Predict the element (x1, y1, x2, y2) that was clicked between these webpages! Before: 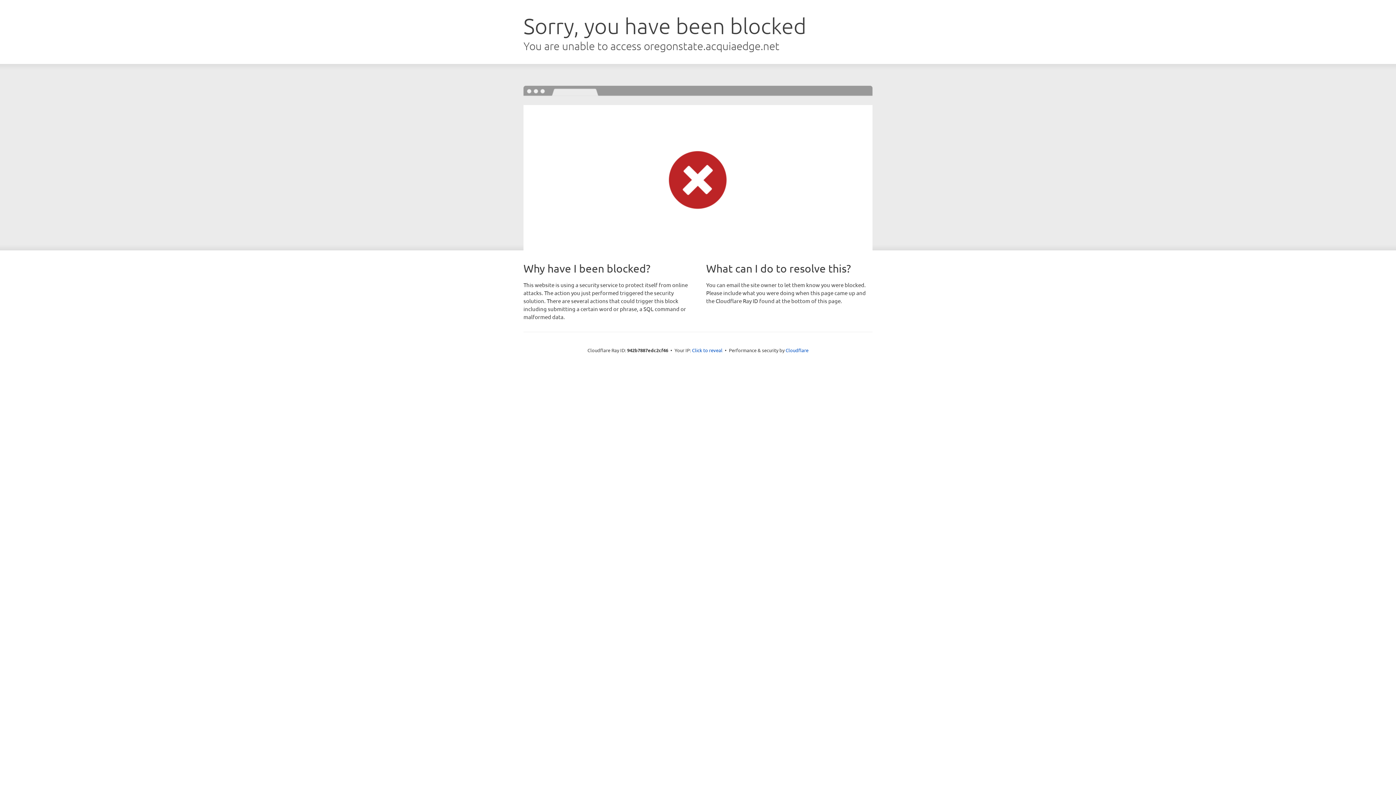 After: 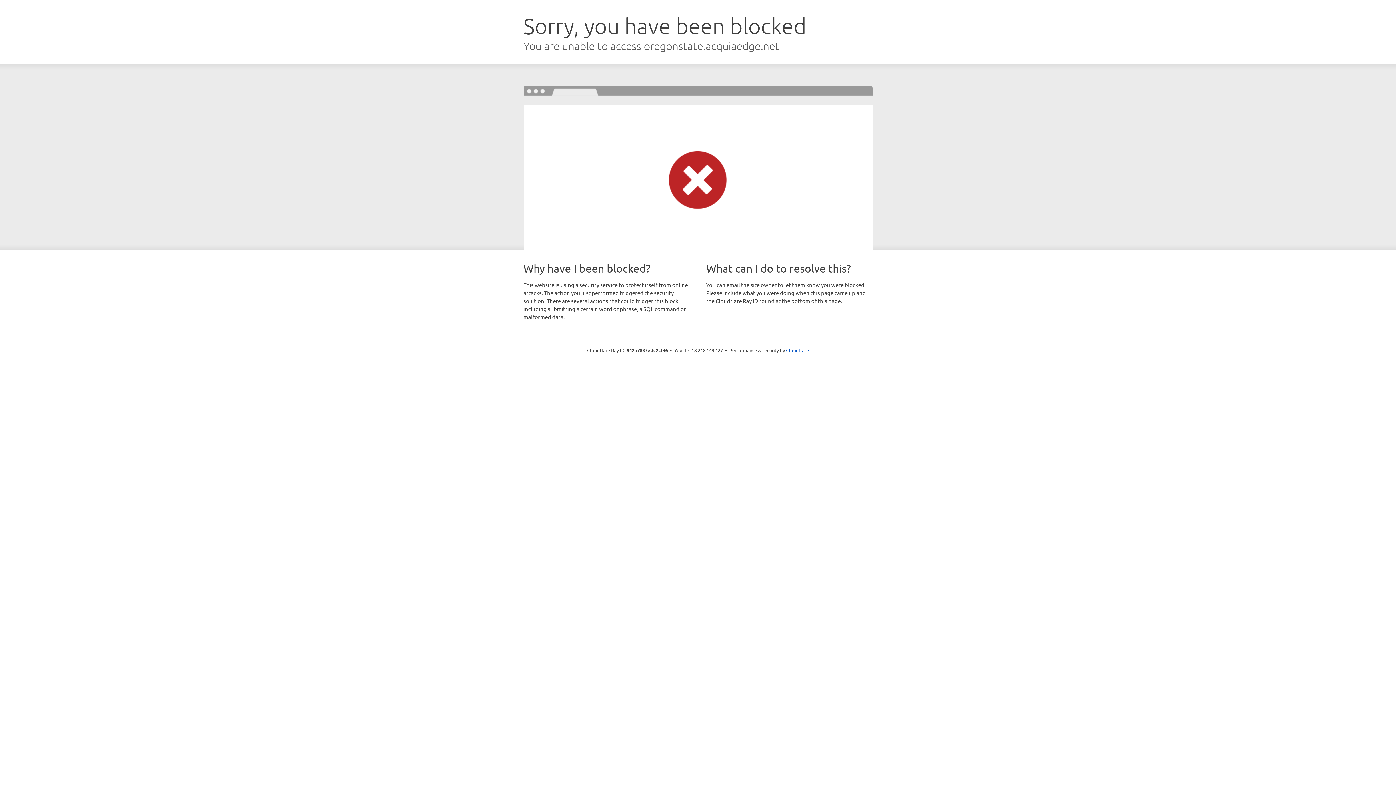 Action: bbox: (692, 346, 722, 353) label: Click to reveal